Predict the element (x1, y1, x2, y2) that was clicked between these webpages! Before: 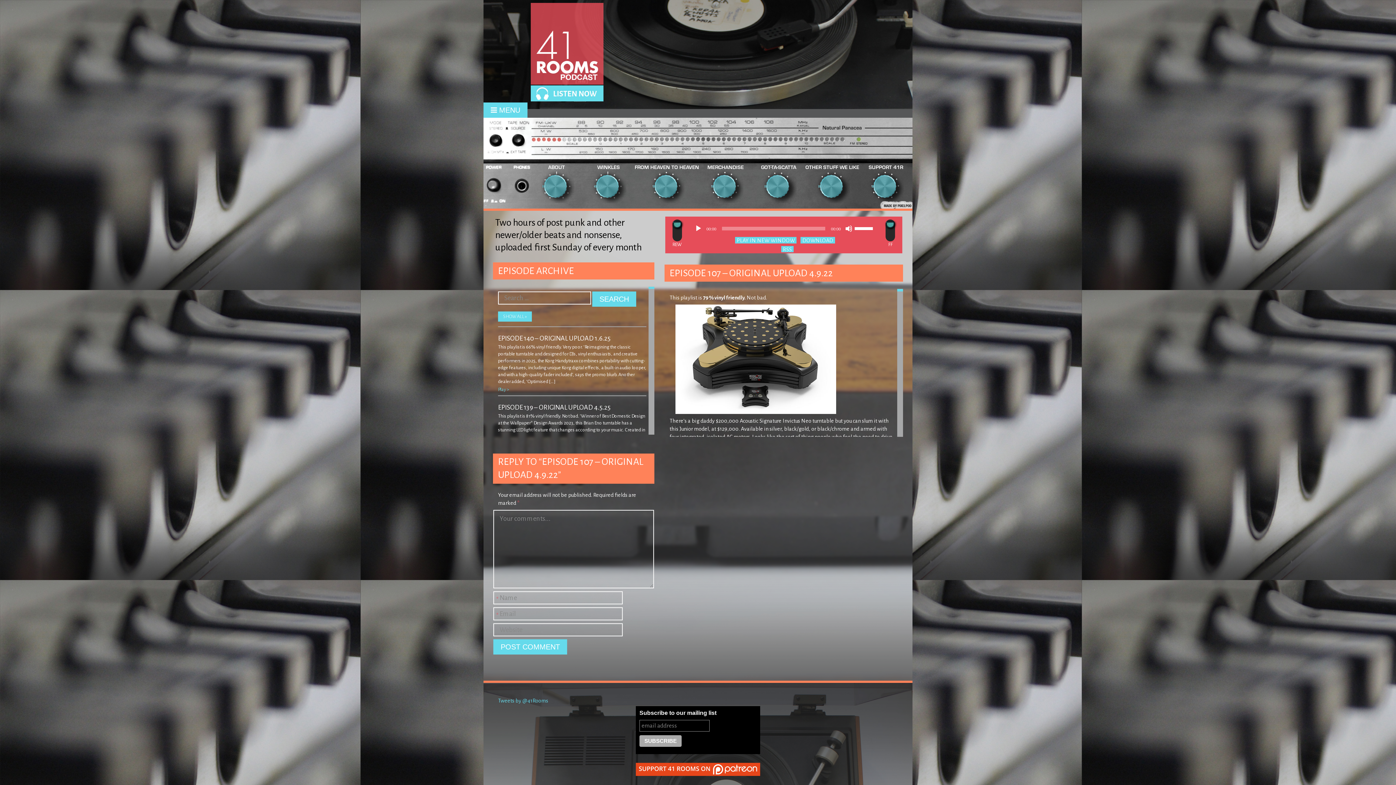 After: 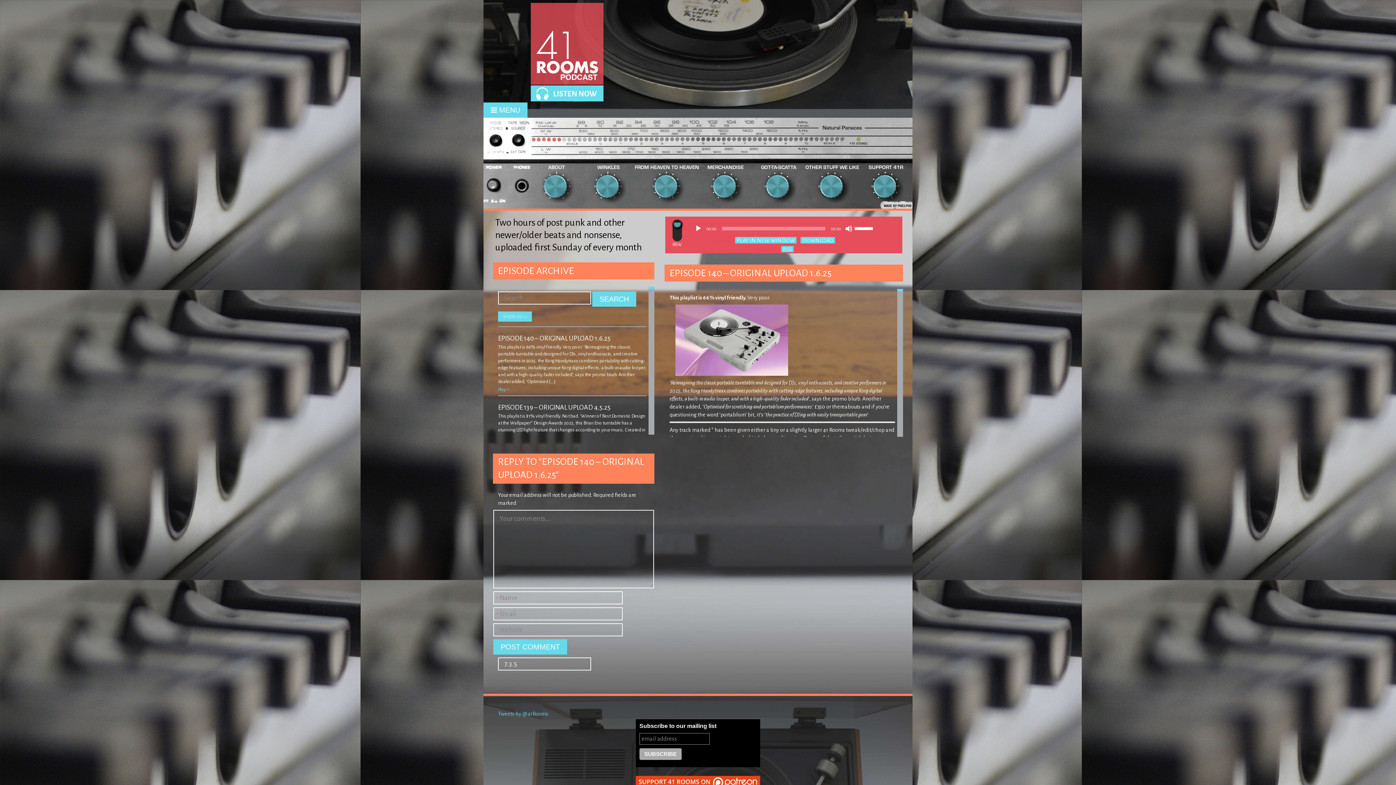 Action: bbox: (530, 94, 603, 100)